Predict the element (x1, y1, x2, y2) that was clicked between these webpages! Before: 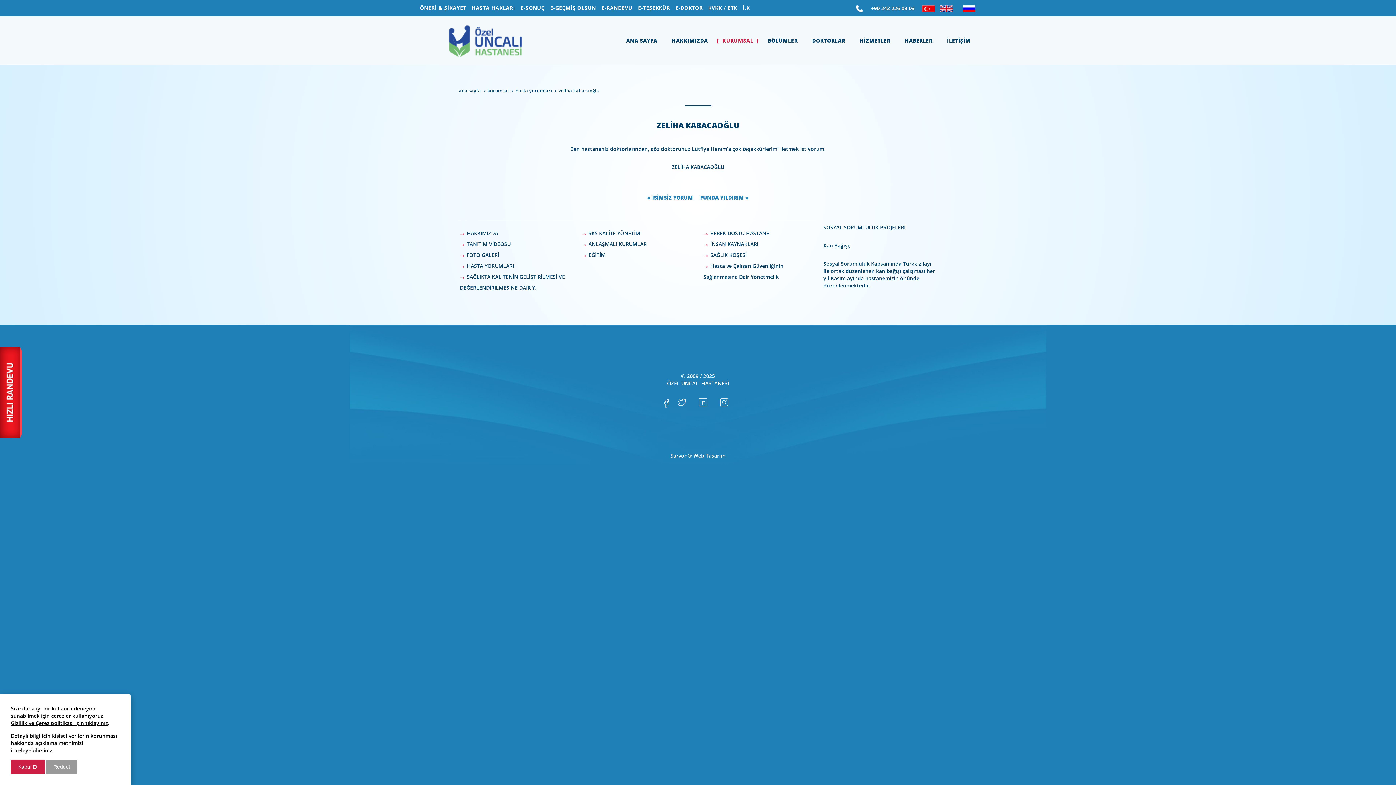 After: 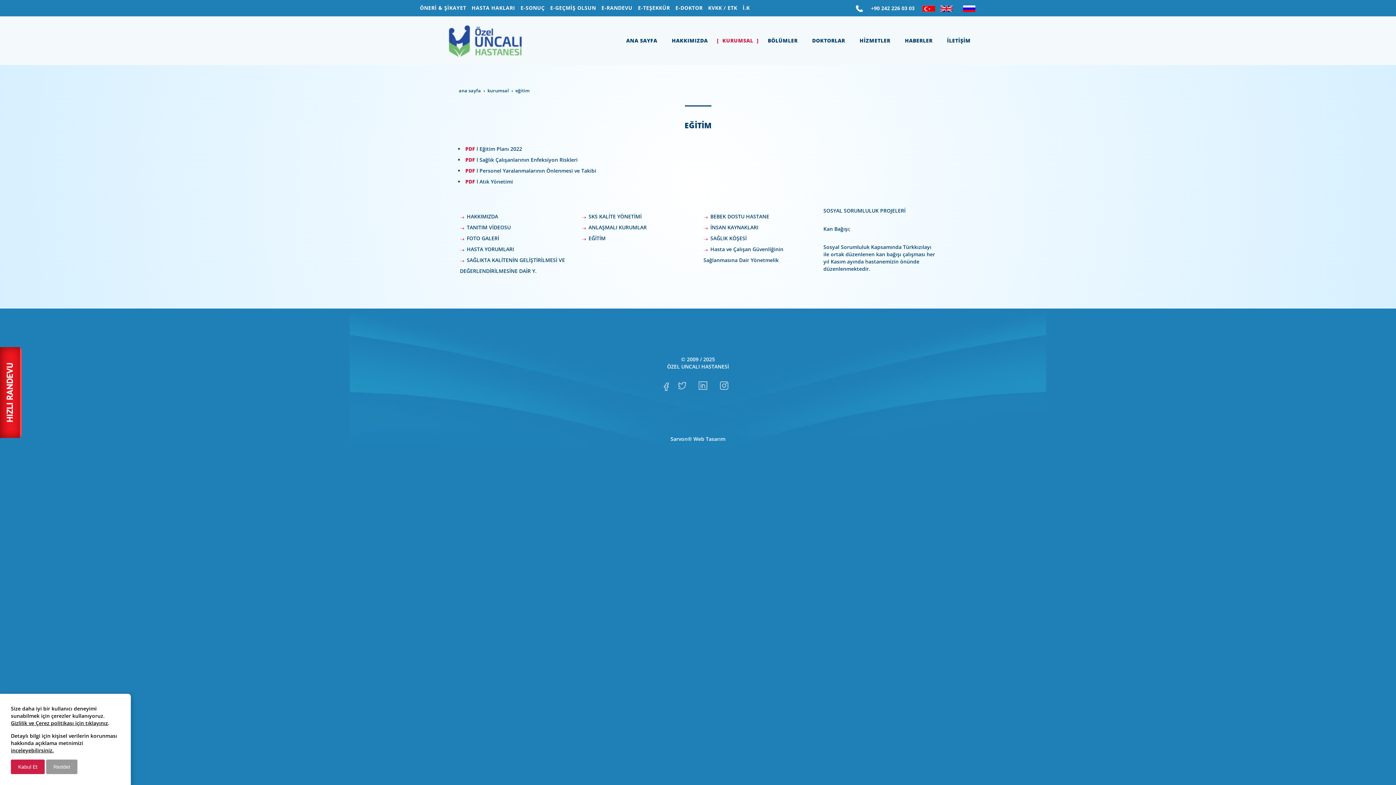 Action: bbox: (588, 266, 605, 273) label: EĞİTİM